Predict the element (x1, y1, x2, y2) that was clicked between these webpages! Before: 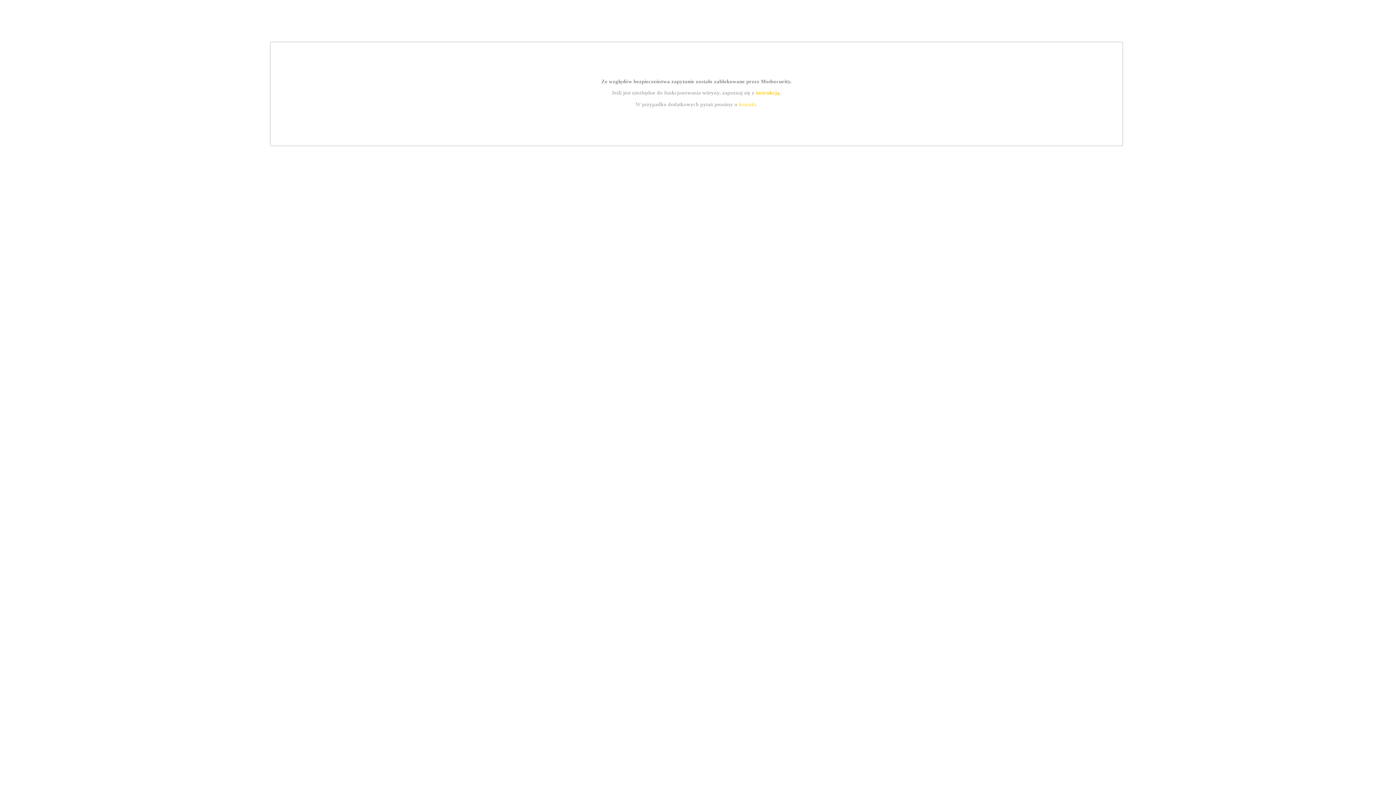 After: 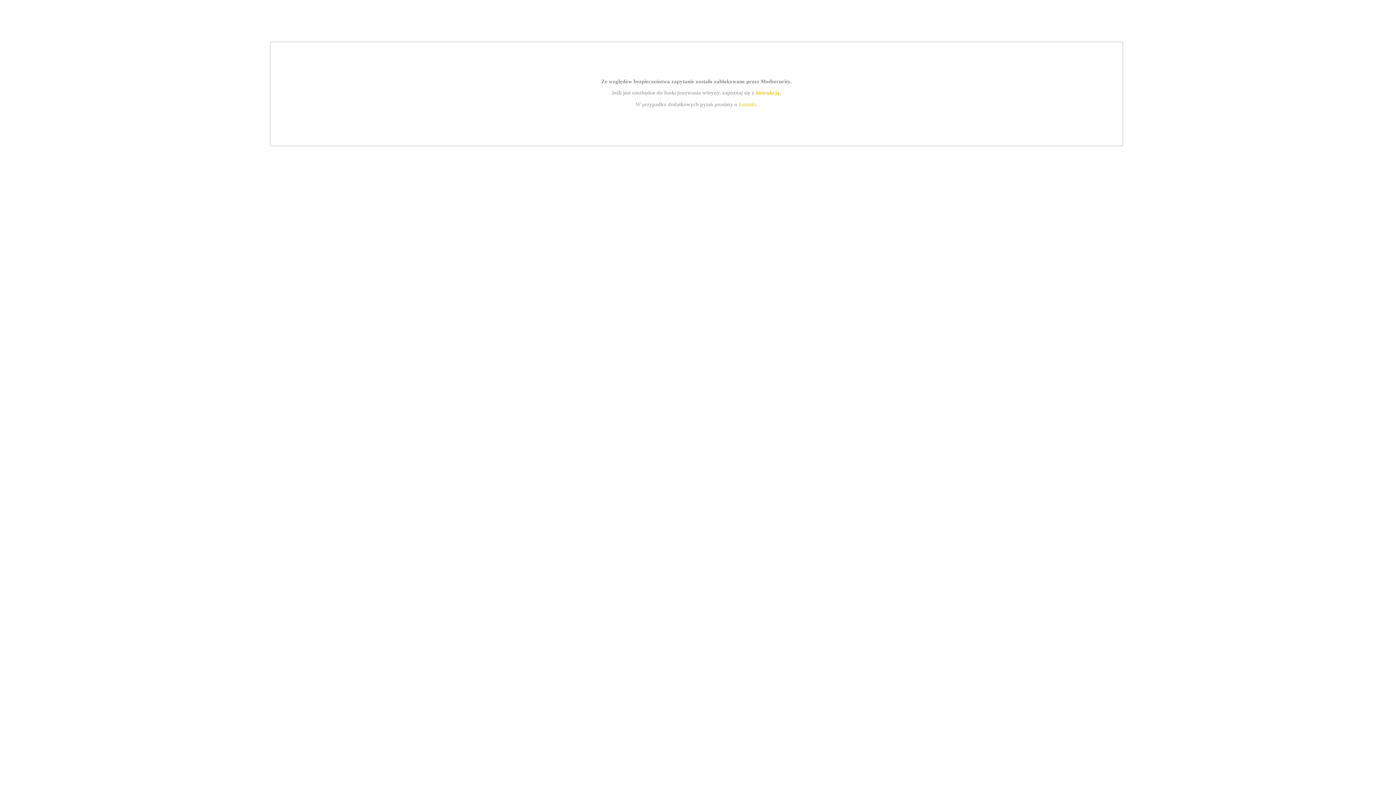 Action: label: kontakt bbox: (739, 101, 756, 107)